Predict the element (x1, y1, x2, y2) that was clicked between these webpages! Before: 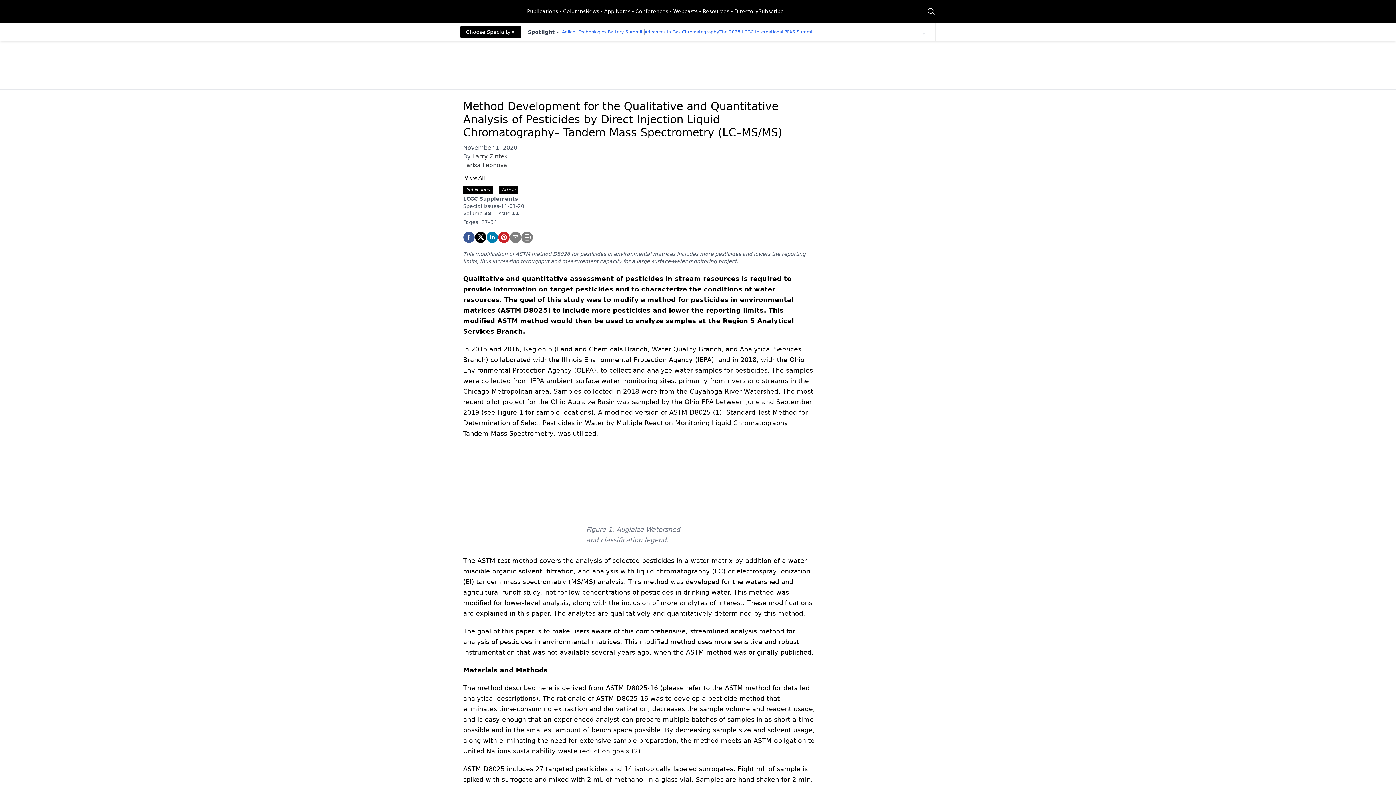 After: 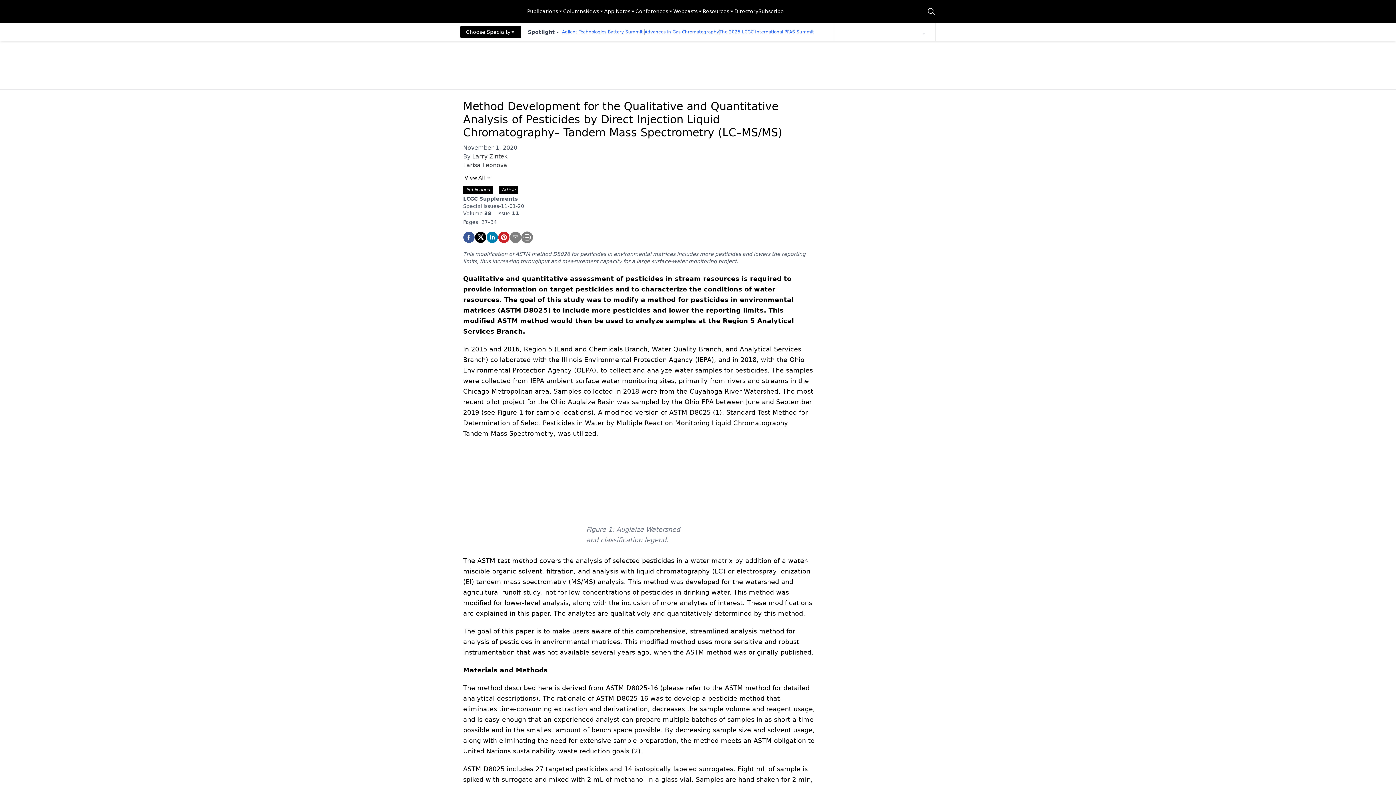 Action: bbox: (460, 25, 521, 38) label: Choose Specialty